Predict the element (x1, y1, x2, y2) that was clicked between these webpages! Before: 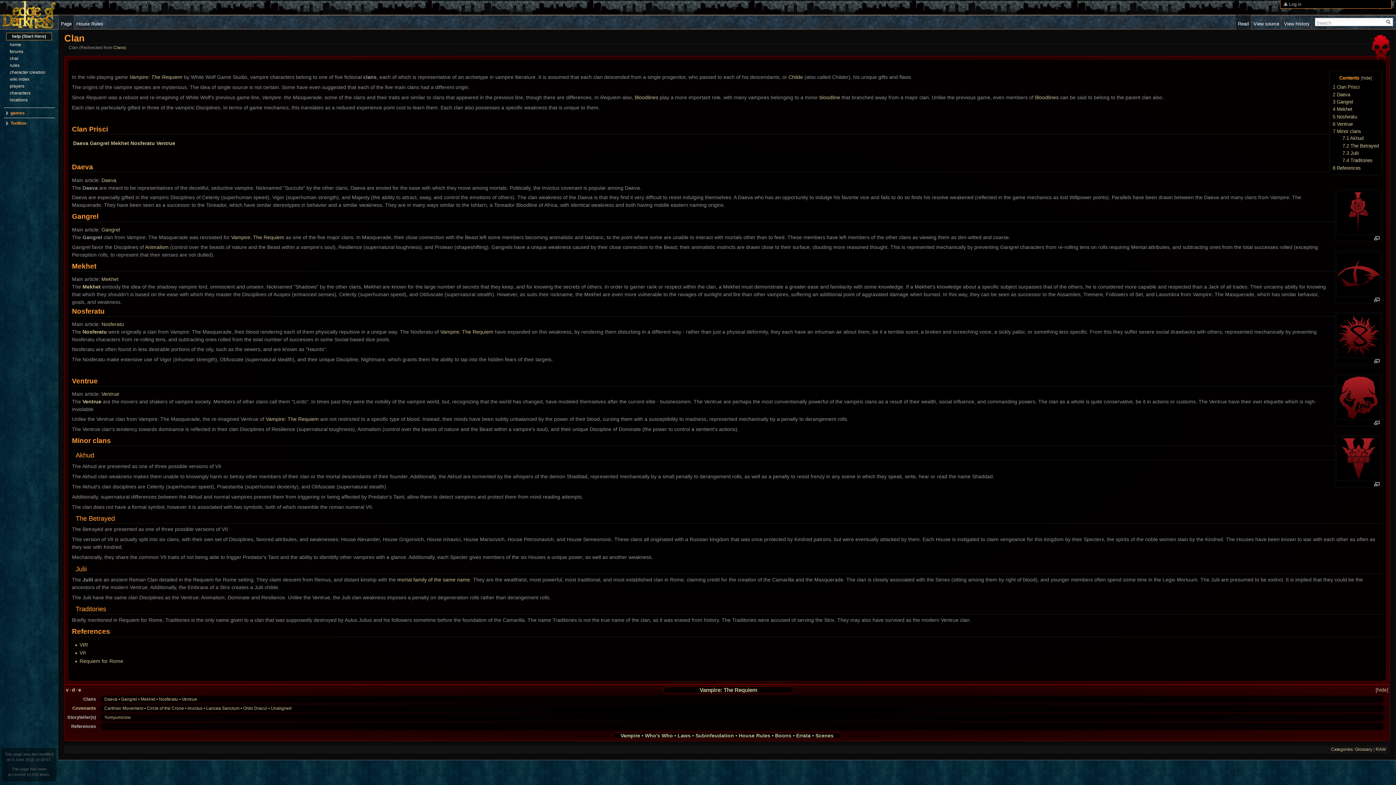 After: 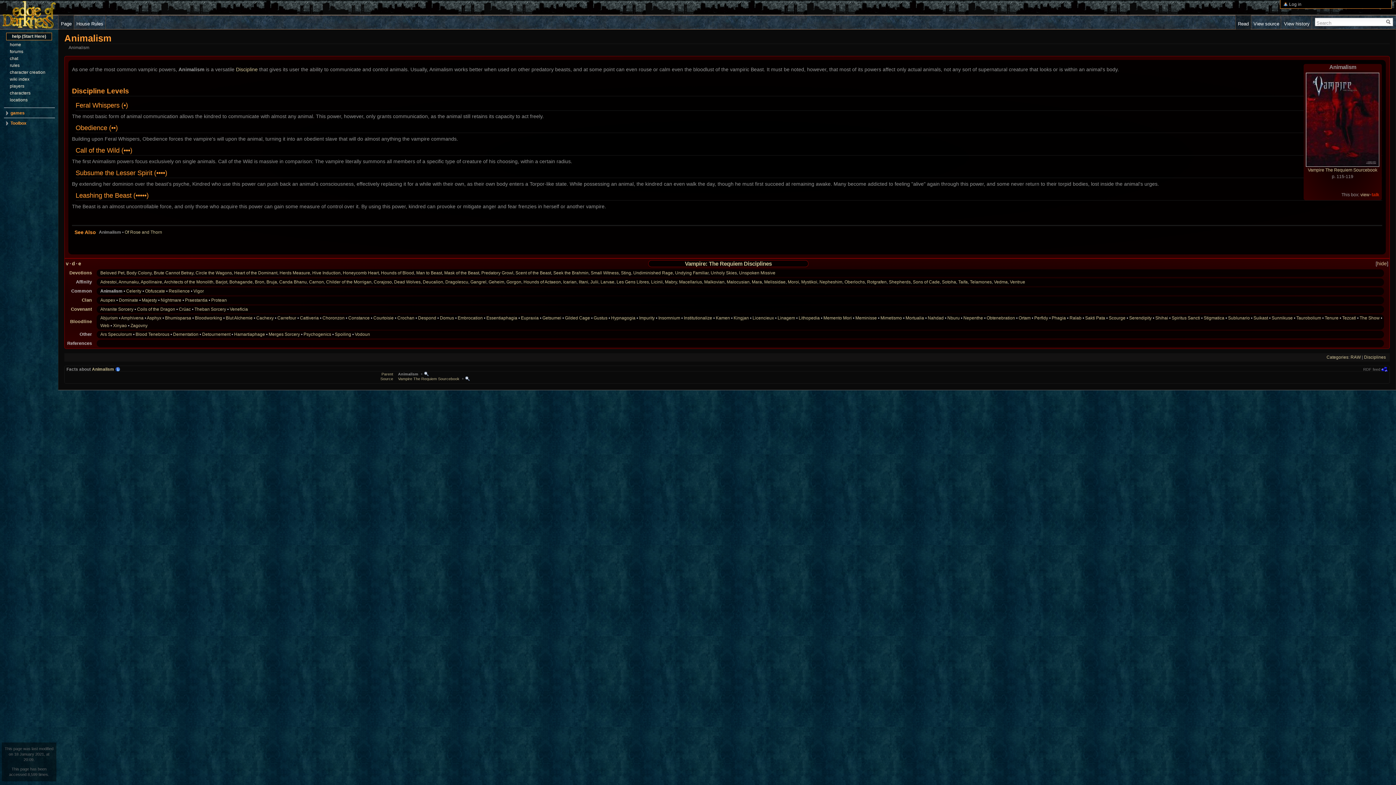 Action: label: Animalism bbox: (145, 244, 168, 250)